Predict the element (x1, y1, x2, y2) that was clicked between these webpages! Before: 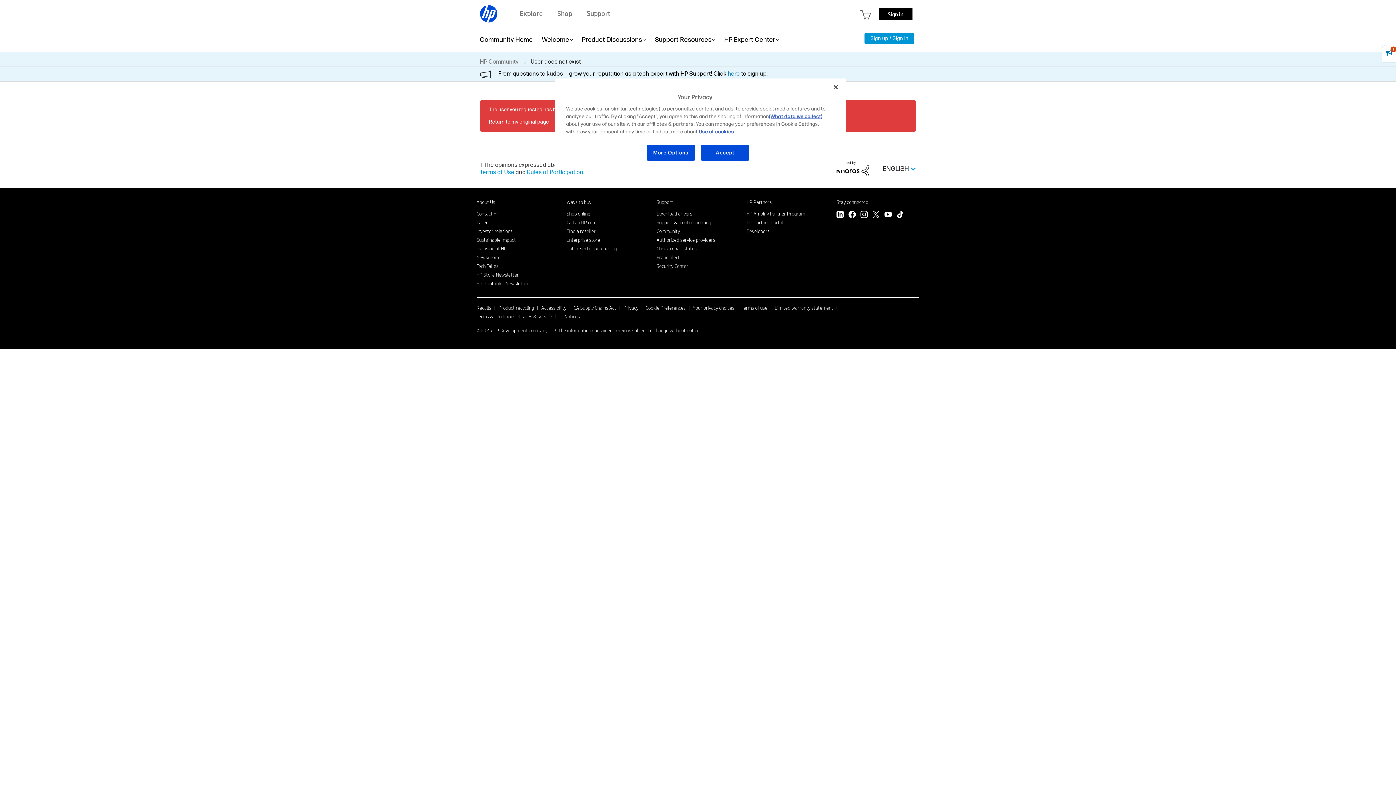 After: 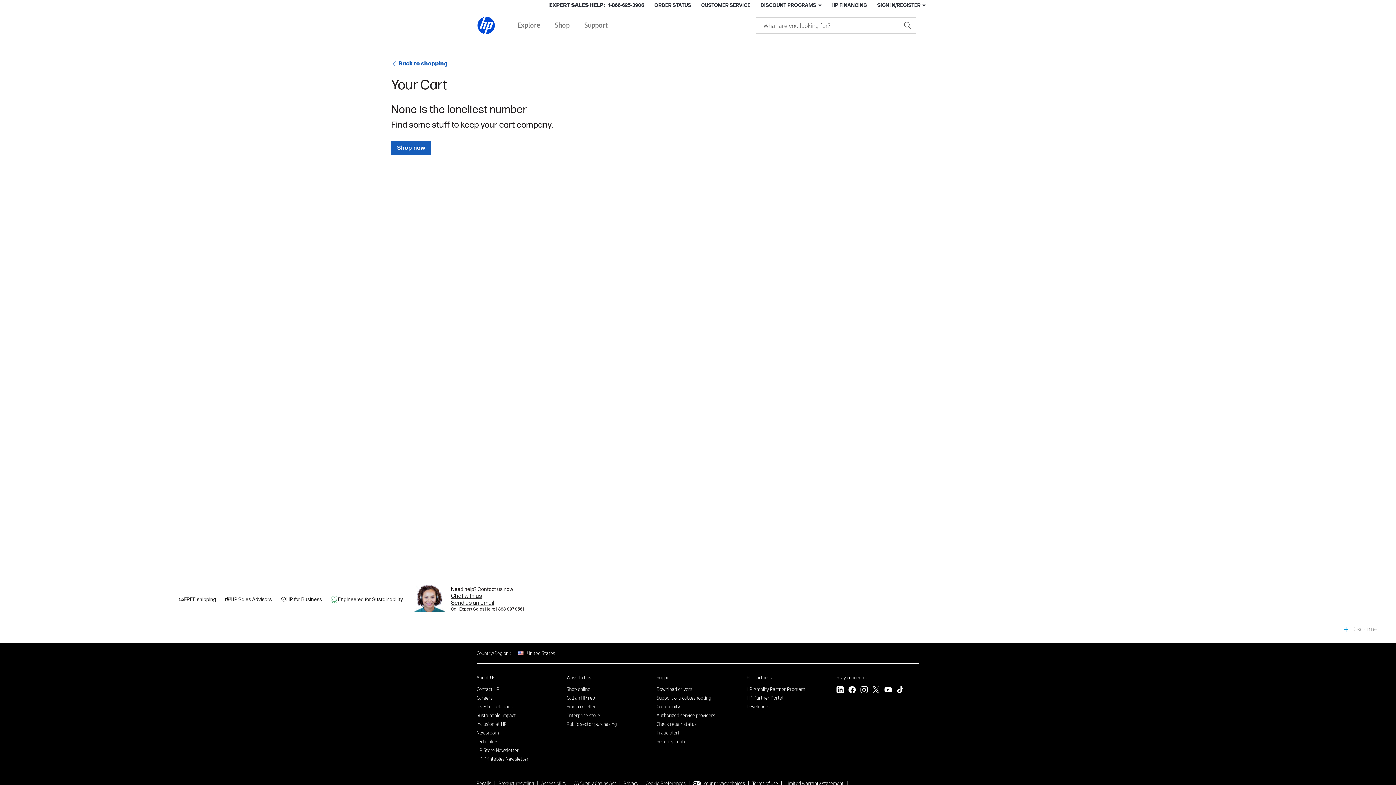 Action: bbox: (860, 10, 871, 19)